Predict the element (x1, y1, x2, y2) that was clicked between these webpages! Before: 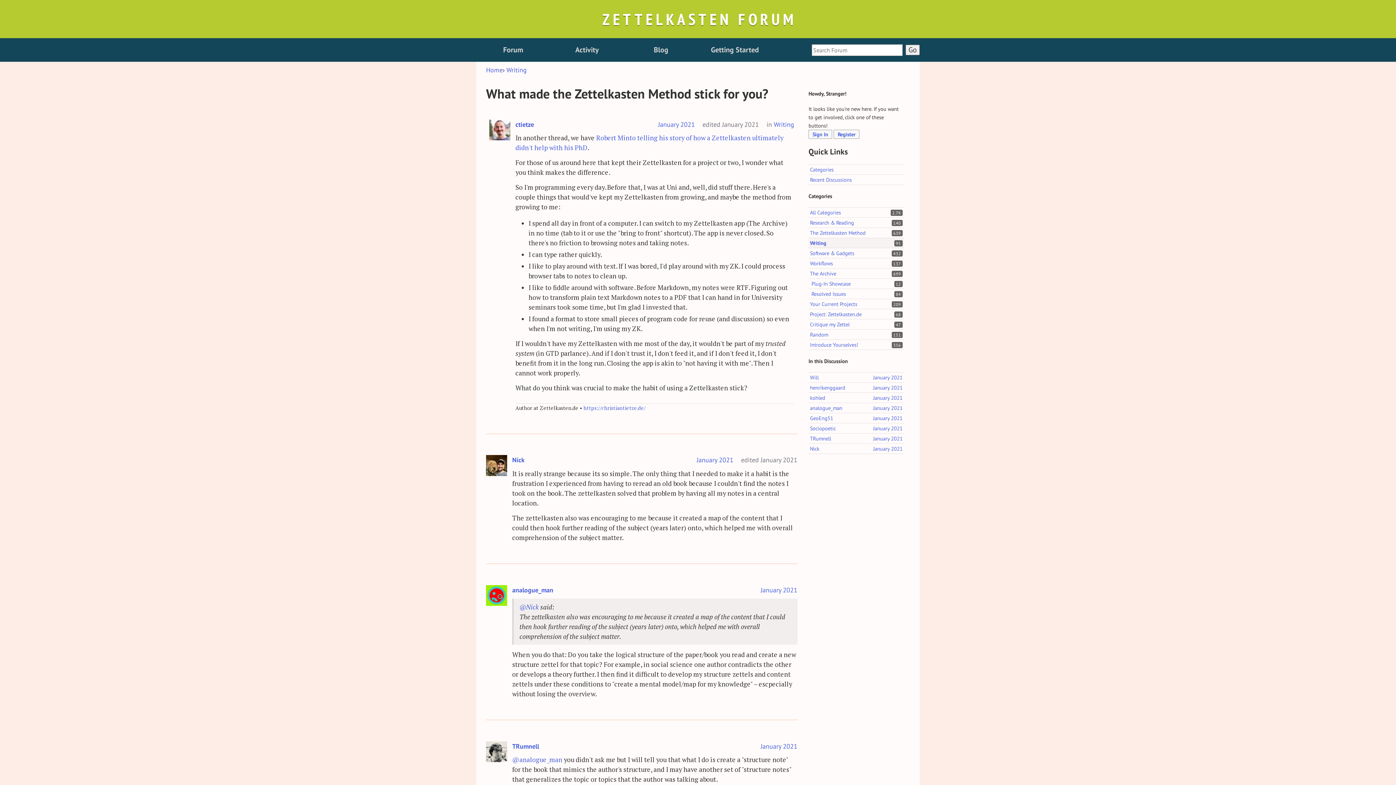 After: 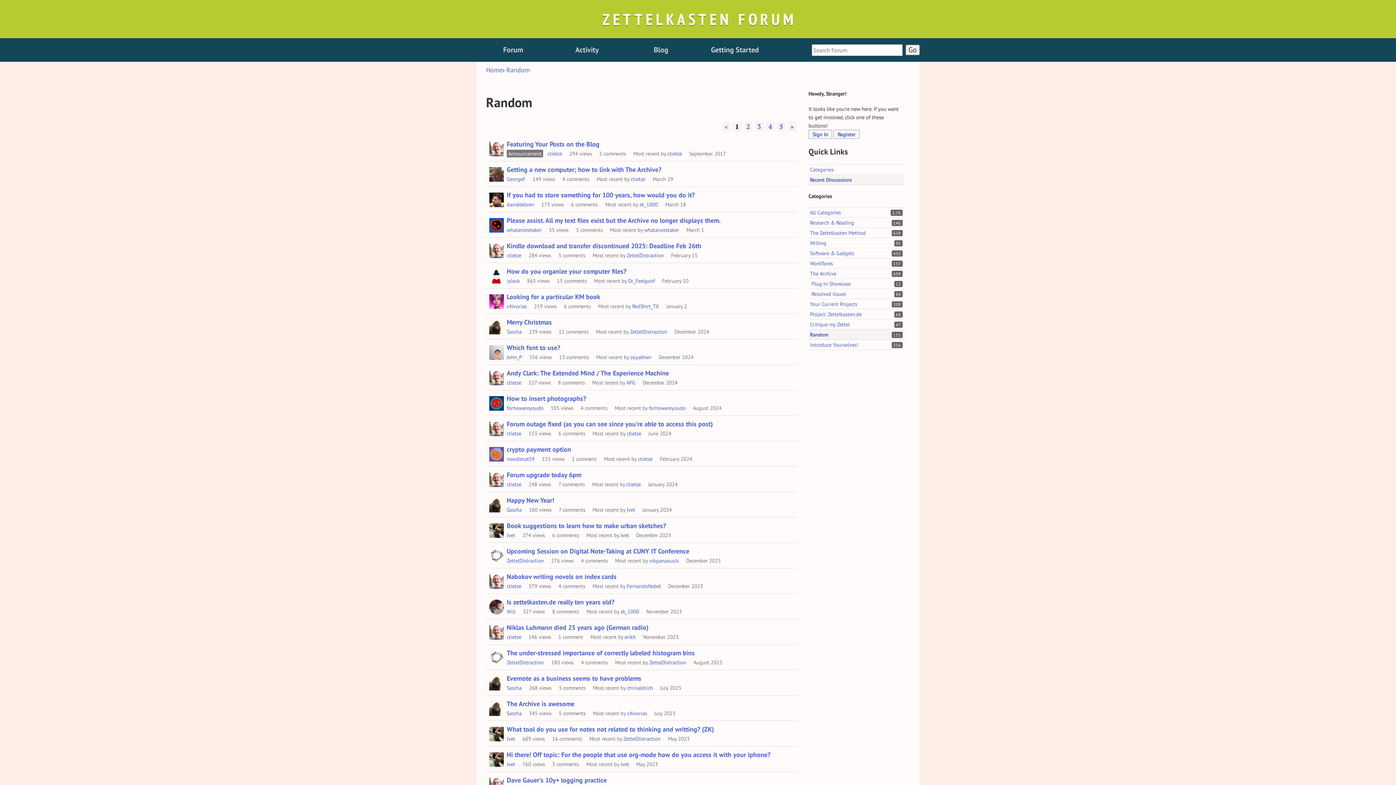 Action: bbox: (810, 331, 828, 338) label: 151
Random